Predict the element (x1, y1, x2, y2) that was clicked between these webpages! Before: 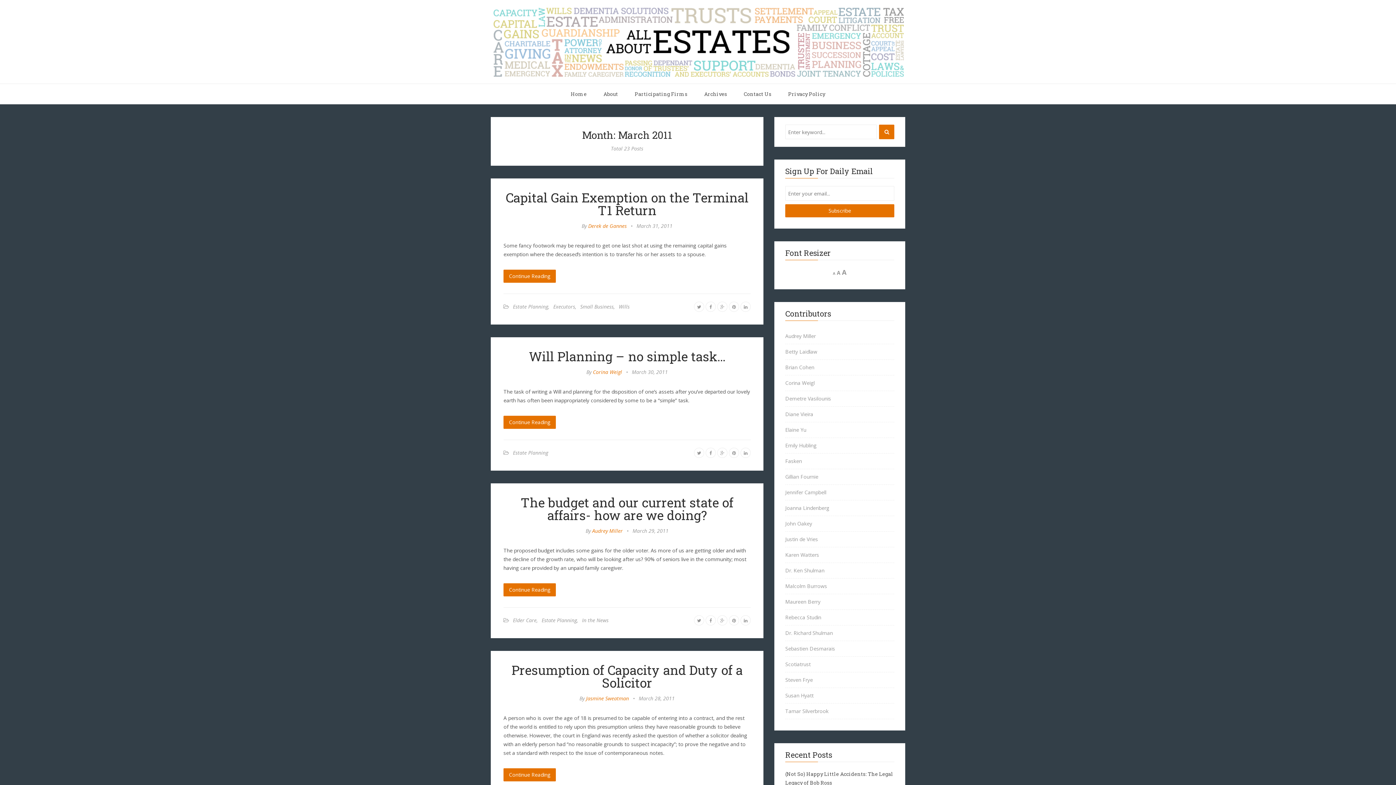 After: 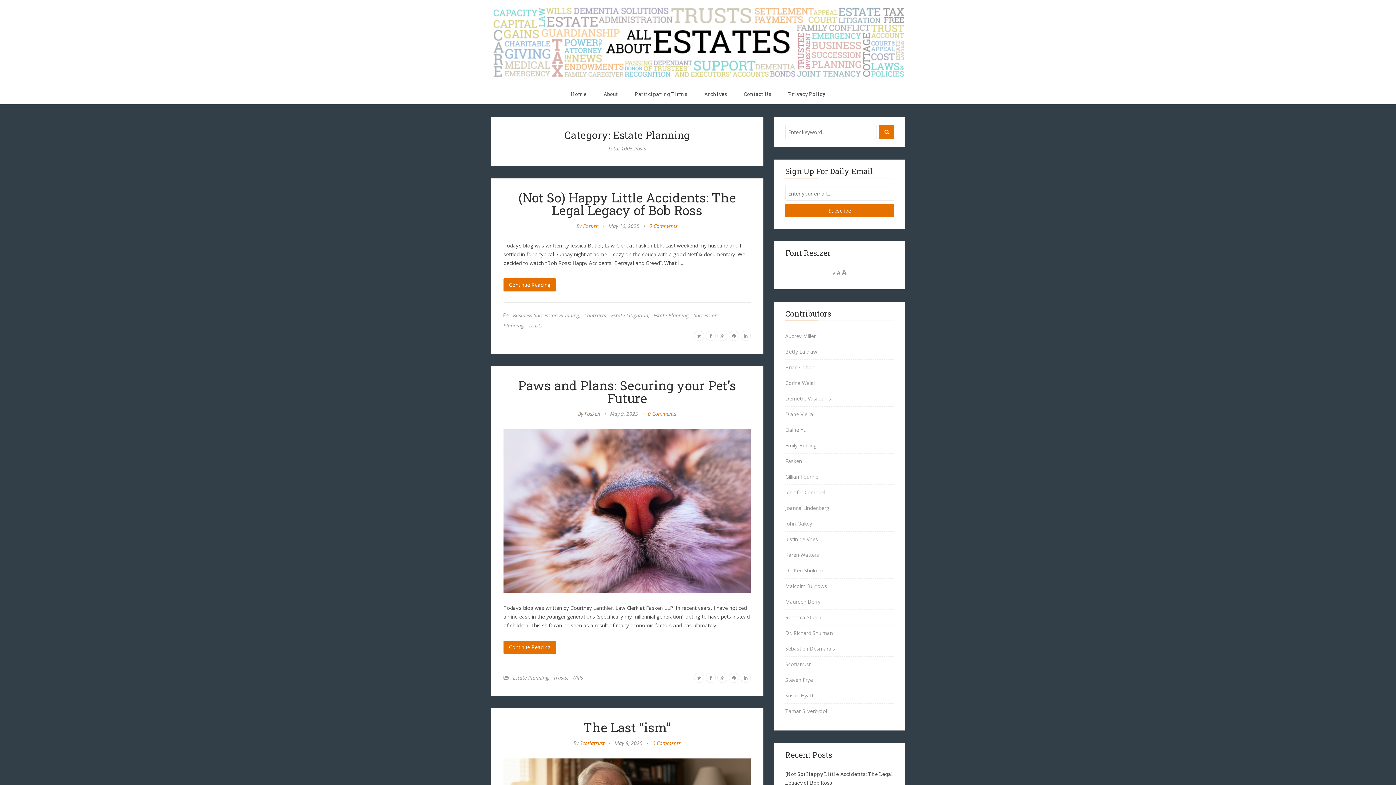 Action: label: Estate Planning bbox: (513, 449, 548, 456)